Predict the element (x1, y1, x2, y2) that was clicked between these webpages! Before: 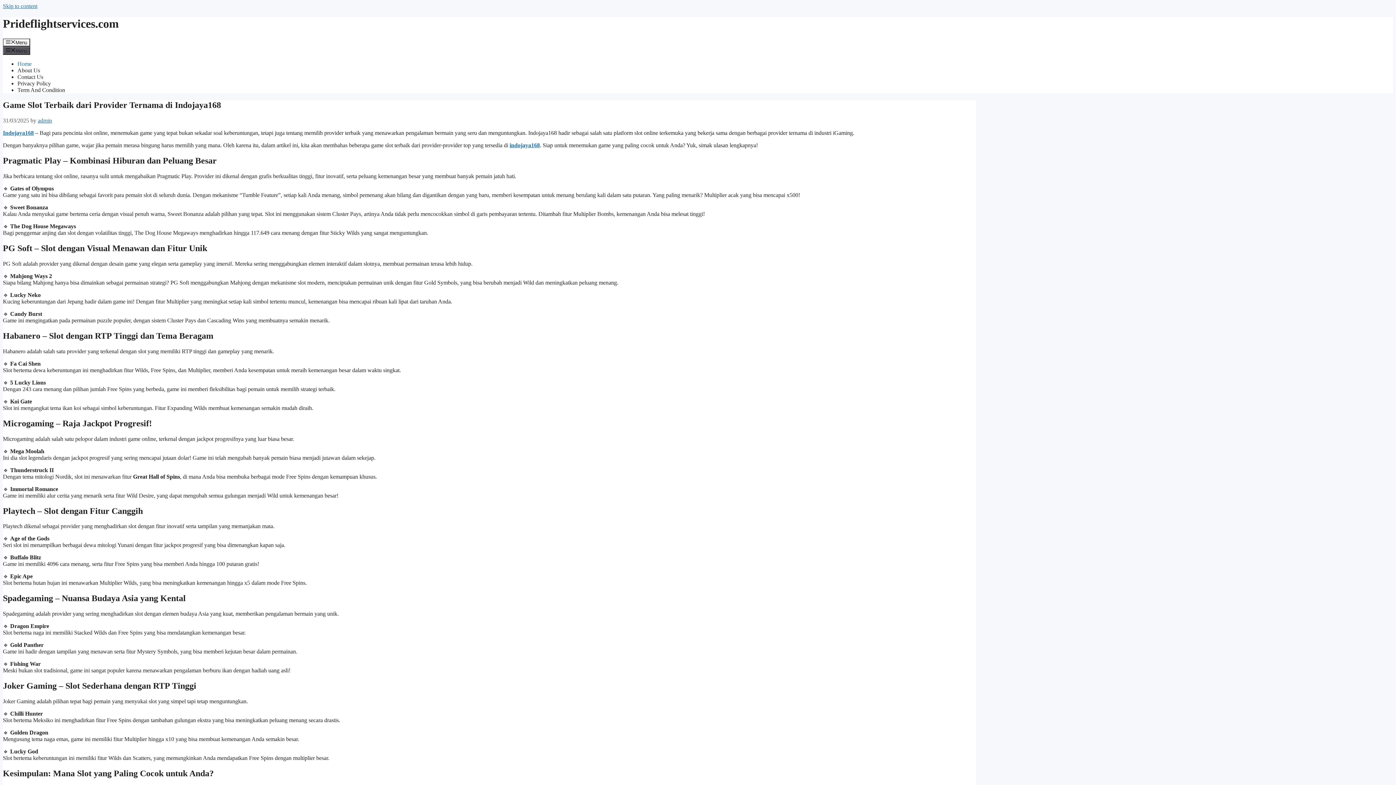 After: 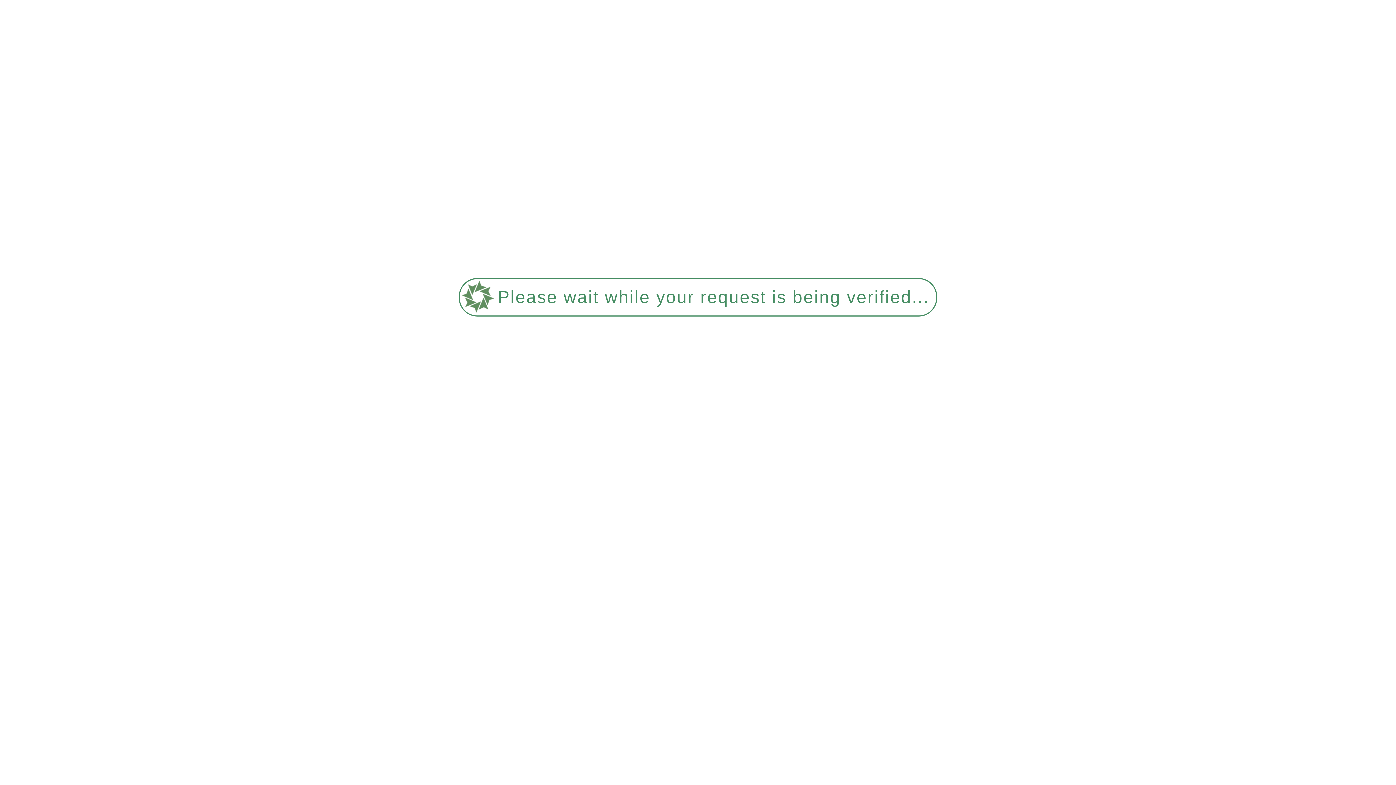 Action: bbox: (17, 67, 40, 73) label: About Us